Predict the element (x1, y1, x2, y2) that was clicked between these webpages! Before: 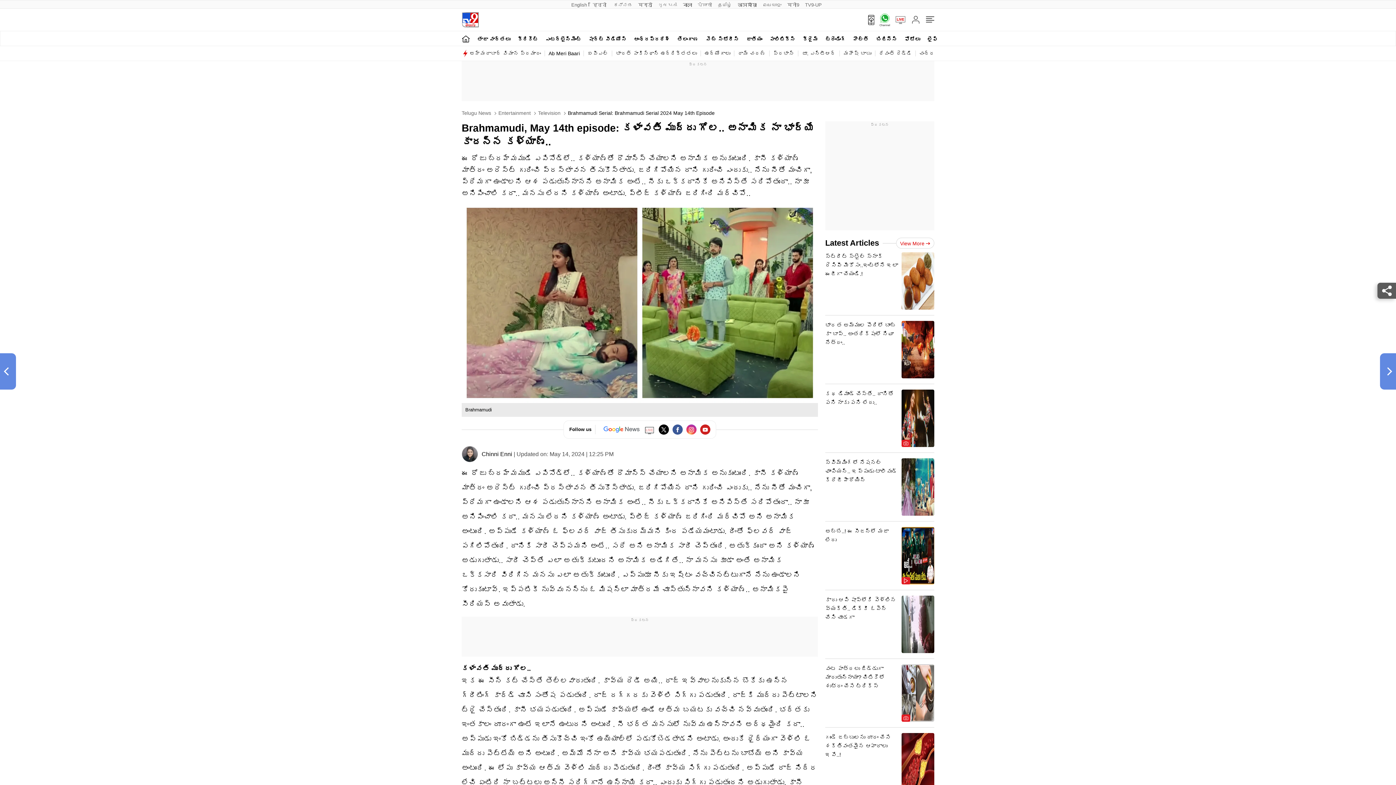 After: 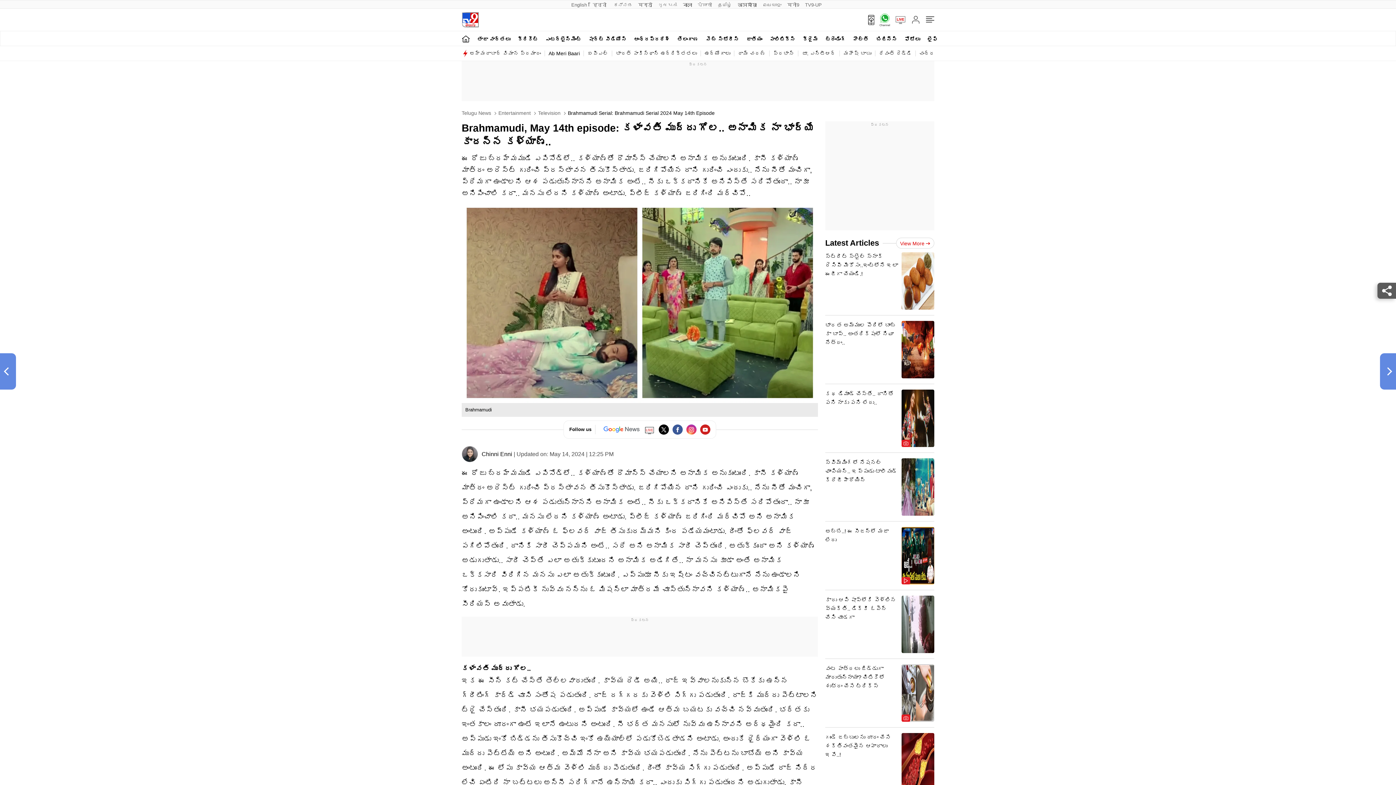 Action: bbox: (603, 426, 640, 433)